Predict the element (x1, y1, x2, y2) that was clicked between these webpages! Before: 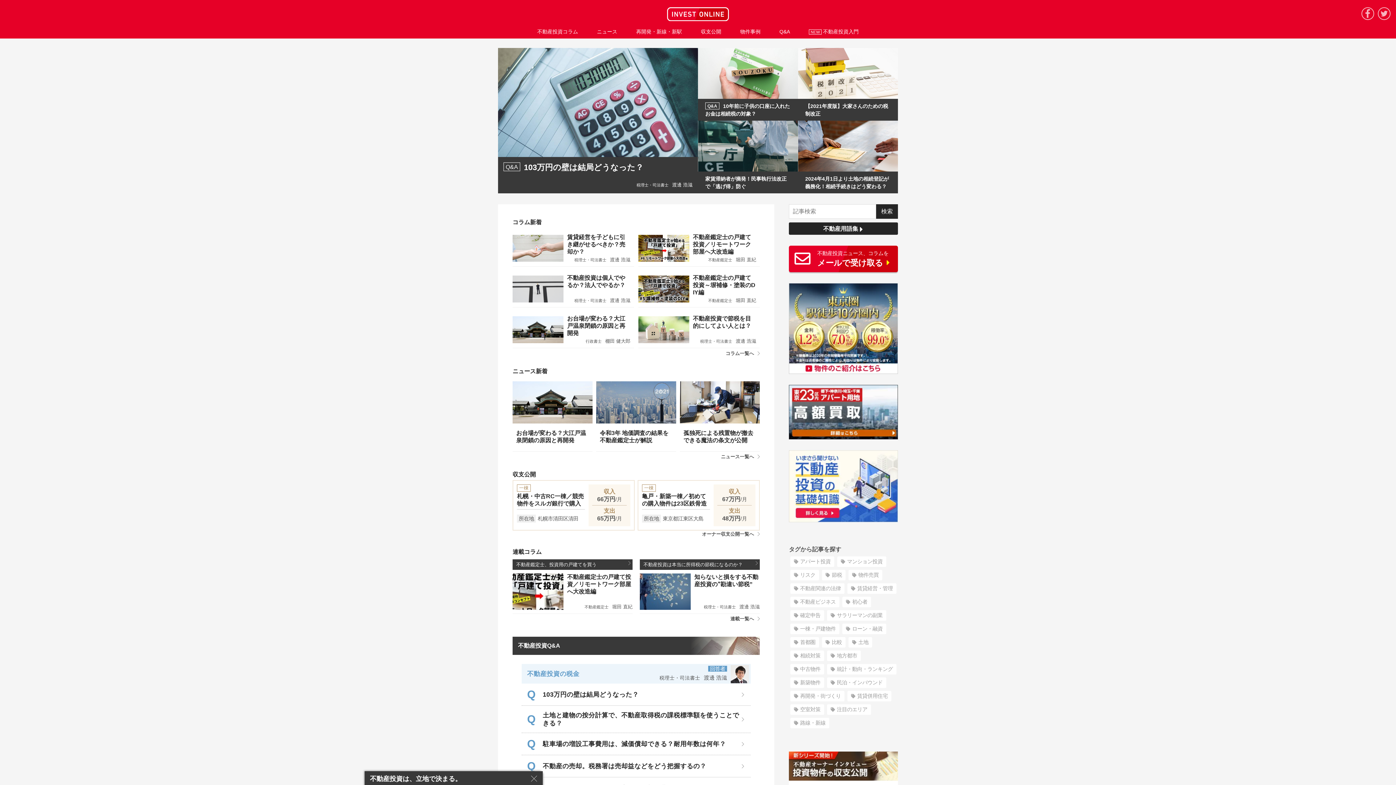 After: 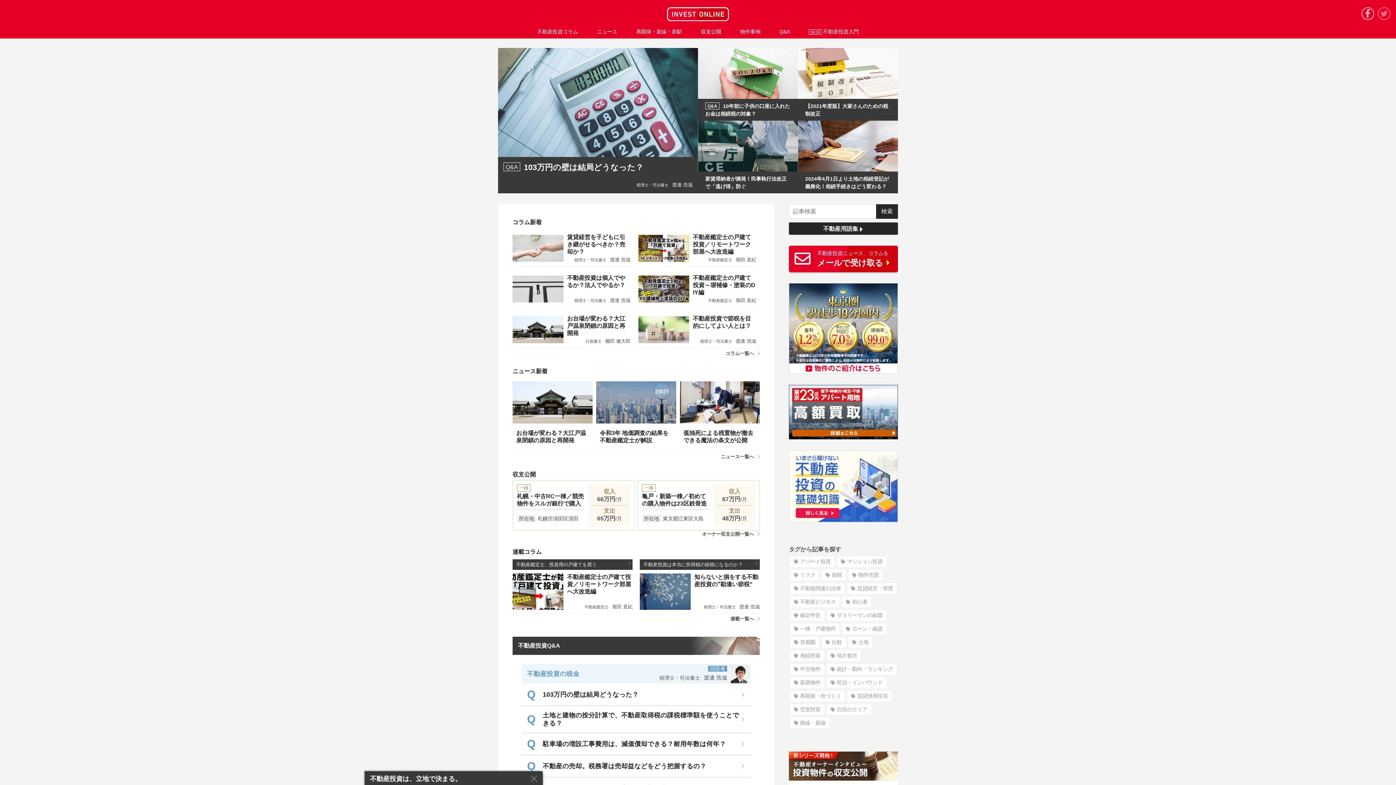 Action: bbox: (1378, 7, 1390, 19)